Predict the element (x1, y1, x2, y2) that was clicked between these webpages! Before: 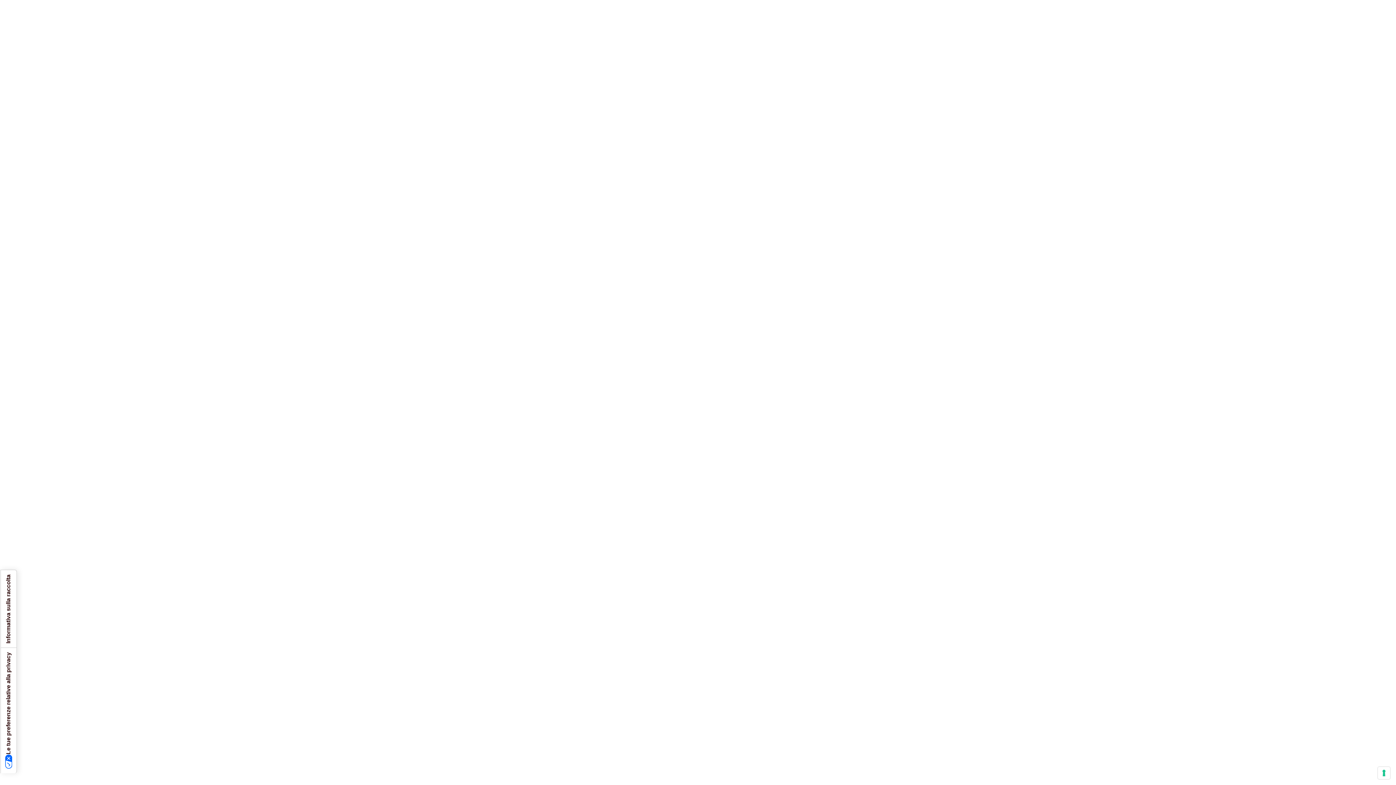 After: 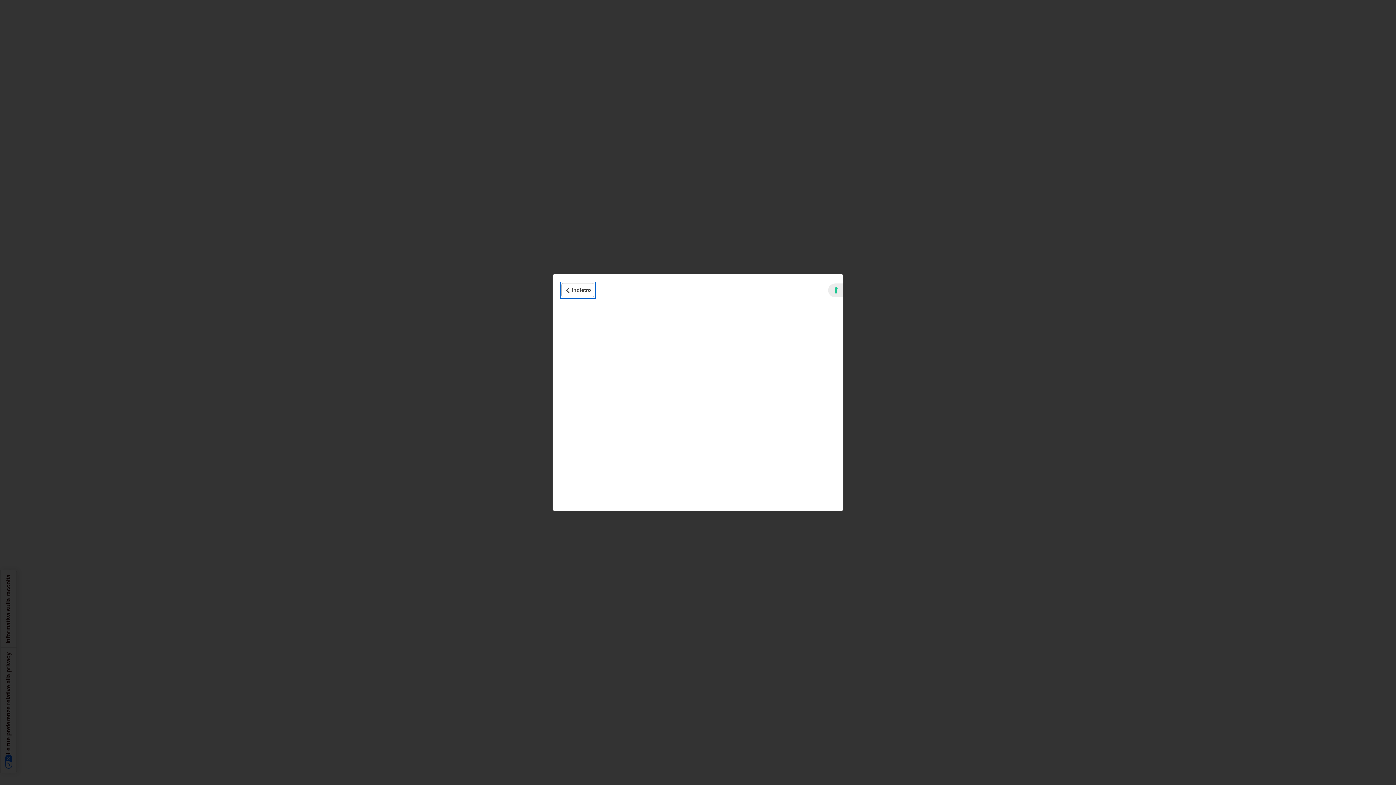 Action: bbox: (0, 570, 16, 648) label: Informativa sulla raccolta